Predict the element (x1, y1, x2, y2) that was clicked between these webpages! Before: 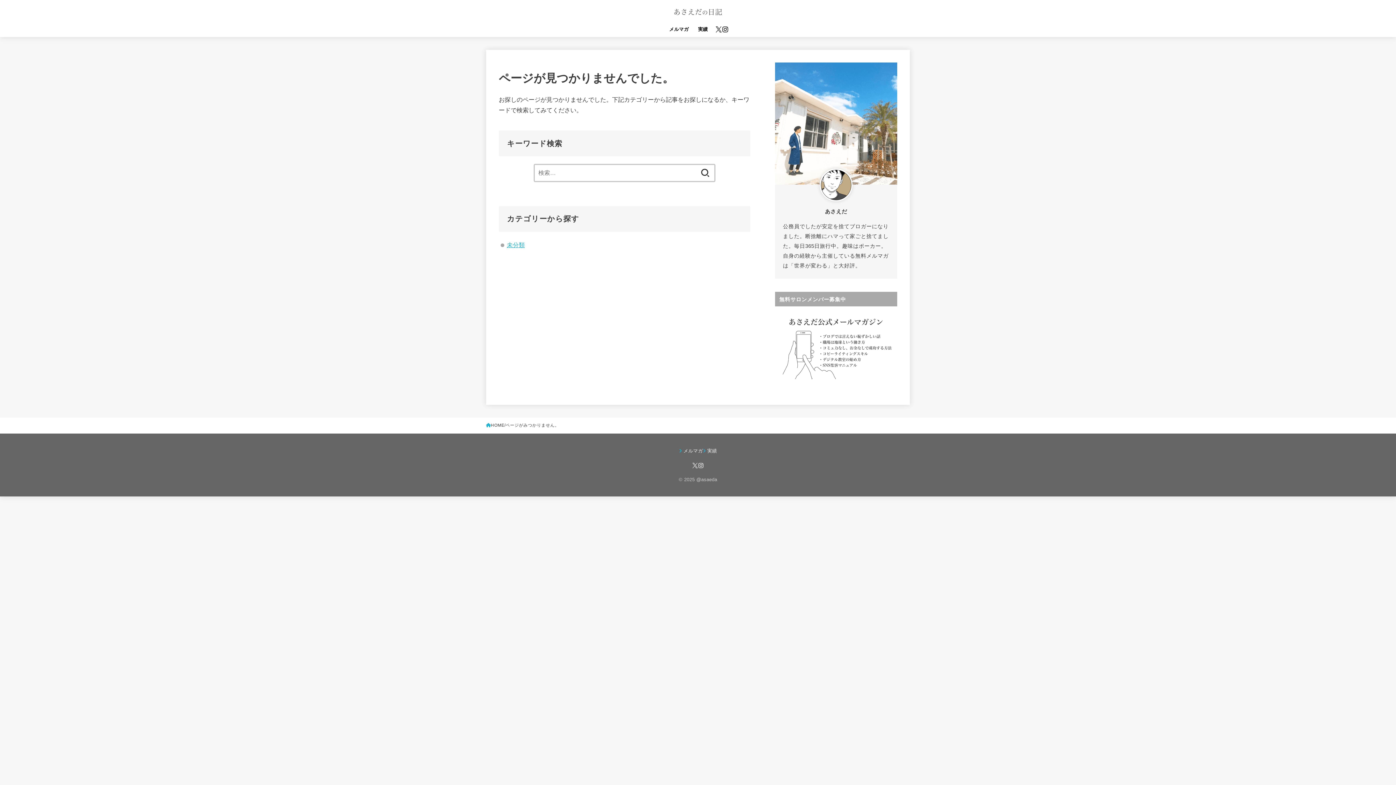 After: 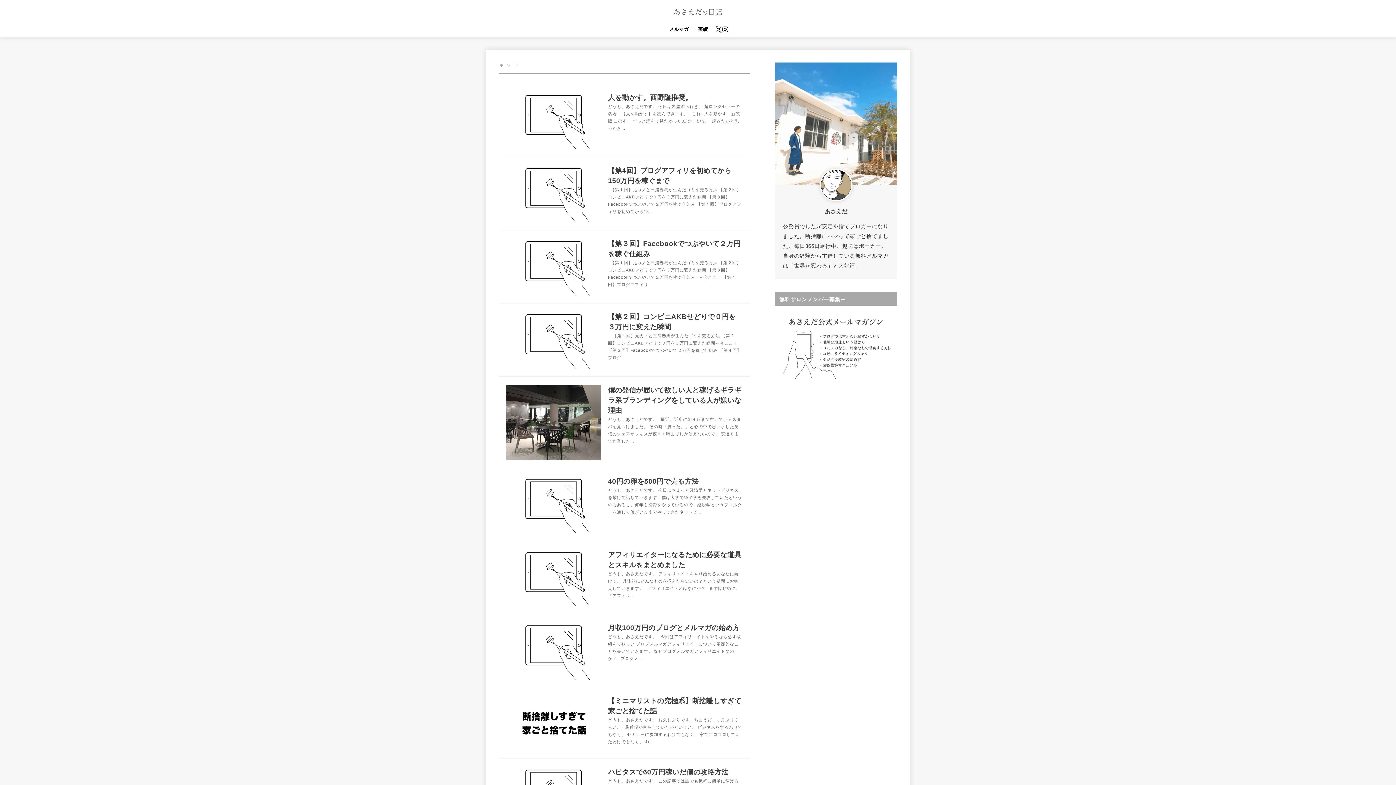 Action: bbox: (696, 163, 714, 182)